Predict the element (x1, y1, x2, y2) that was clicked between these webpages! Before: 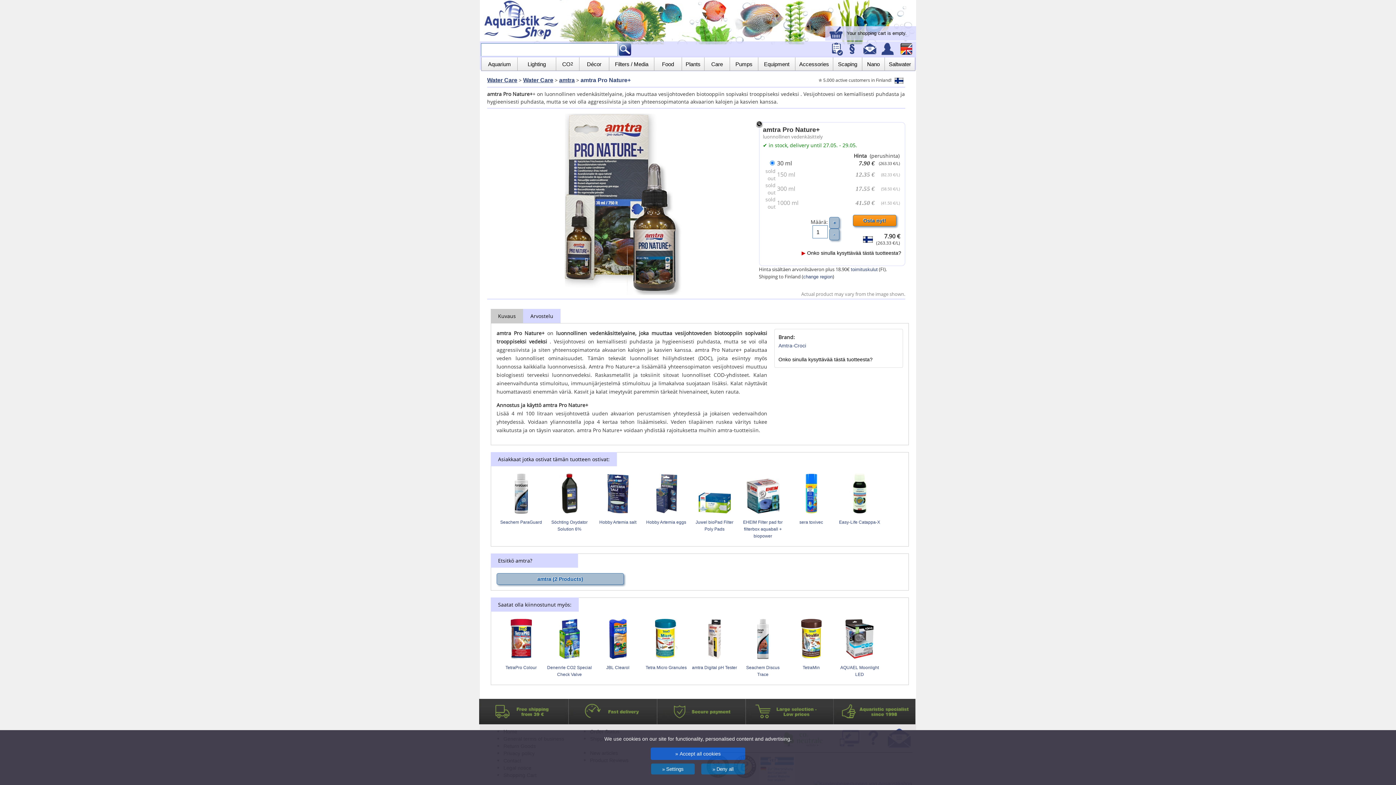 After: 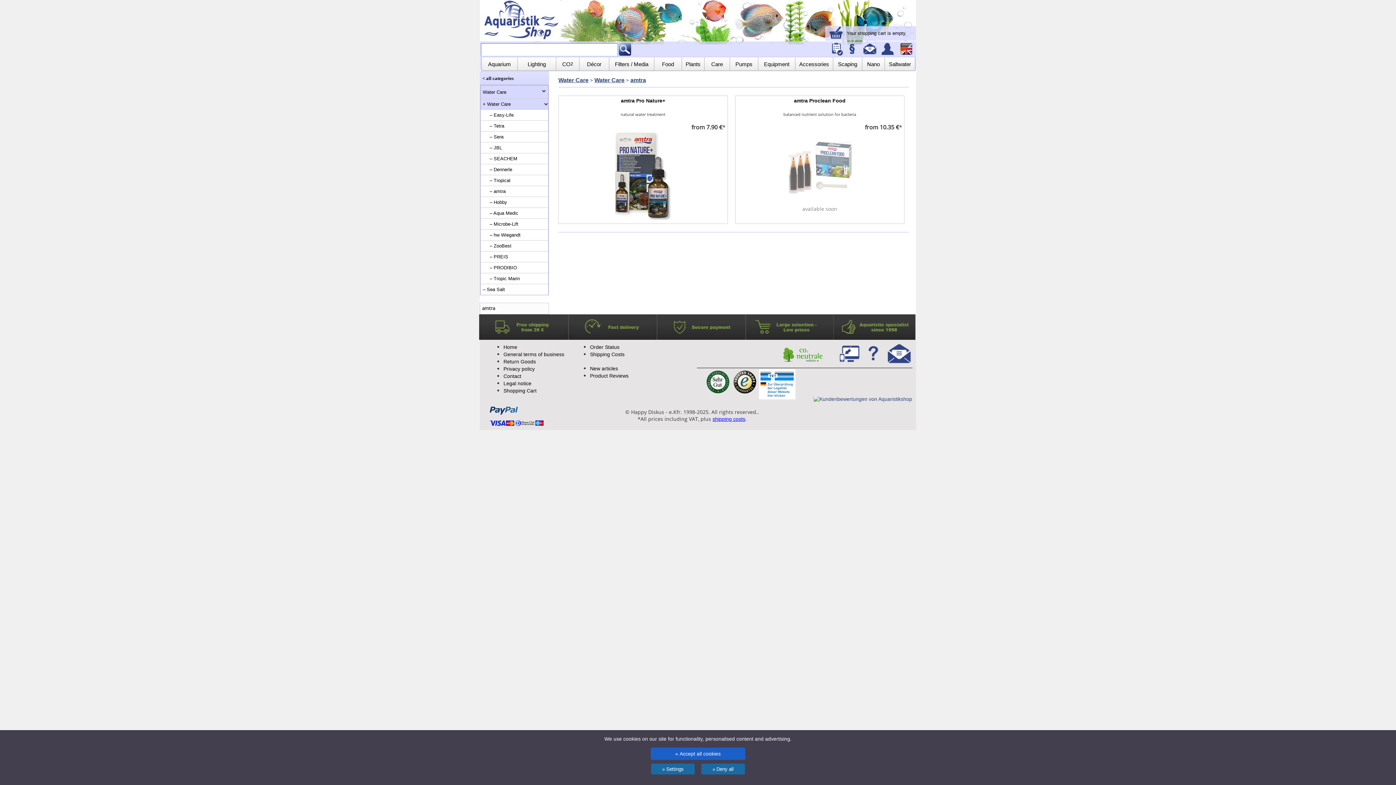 Action: bbox: (559, 77, 574, 83) label: amtra